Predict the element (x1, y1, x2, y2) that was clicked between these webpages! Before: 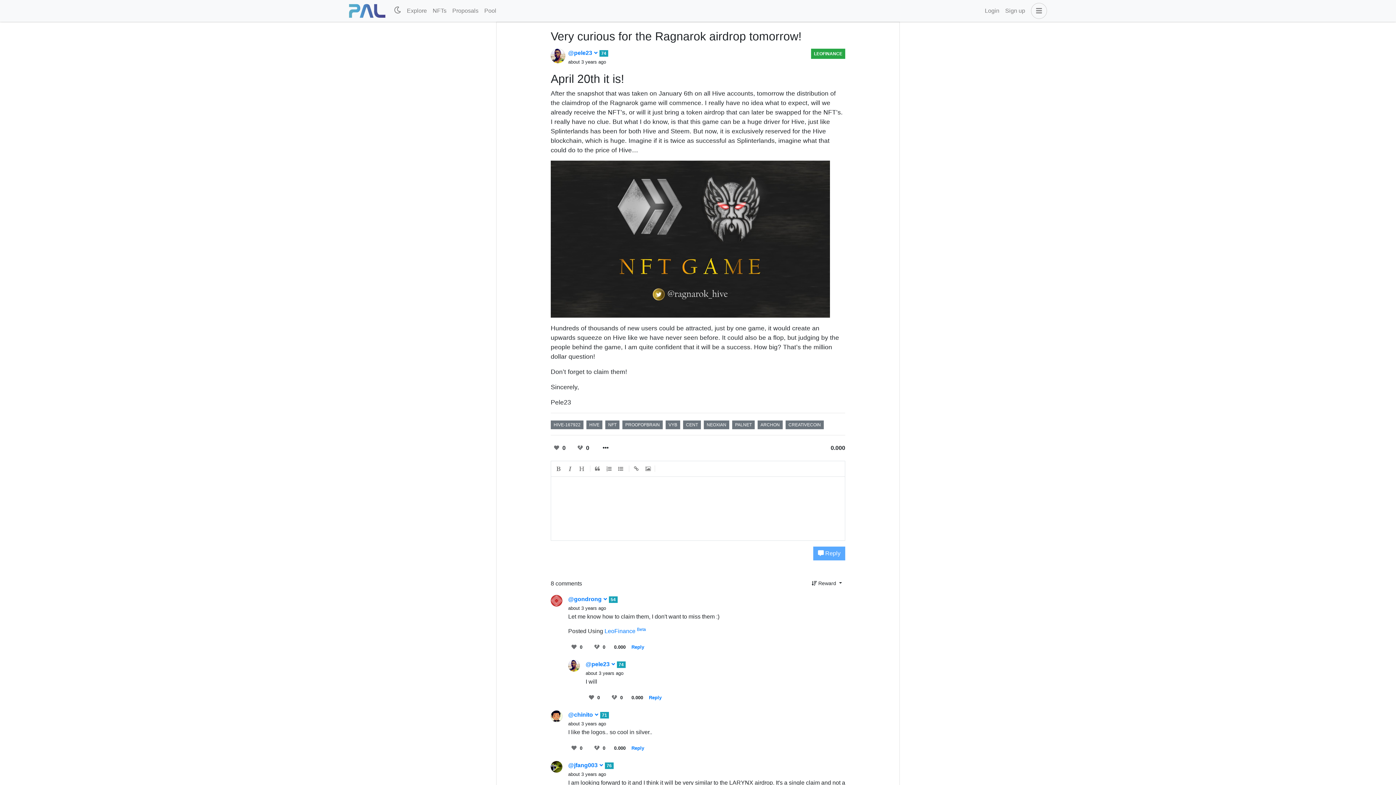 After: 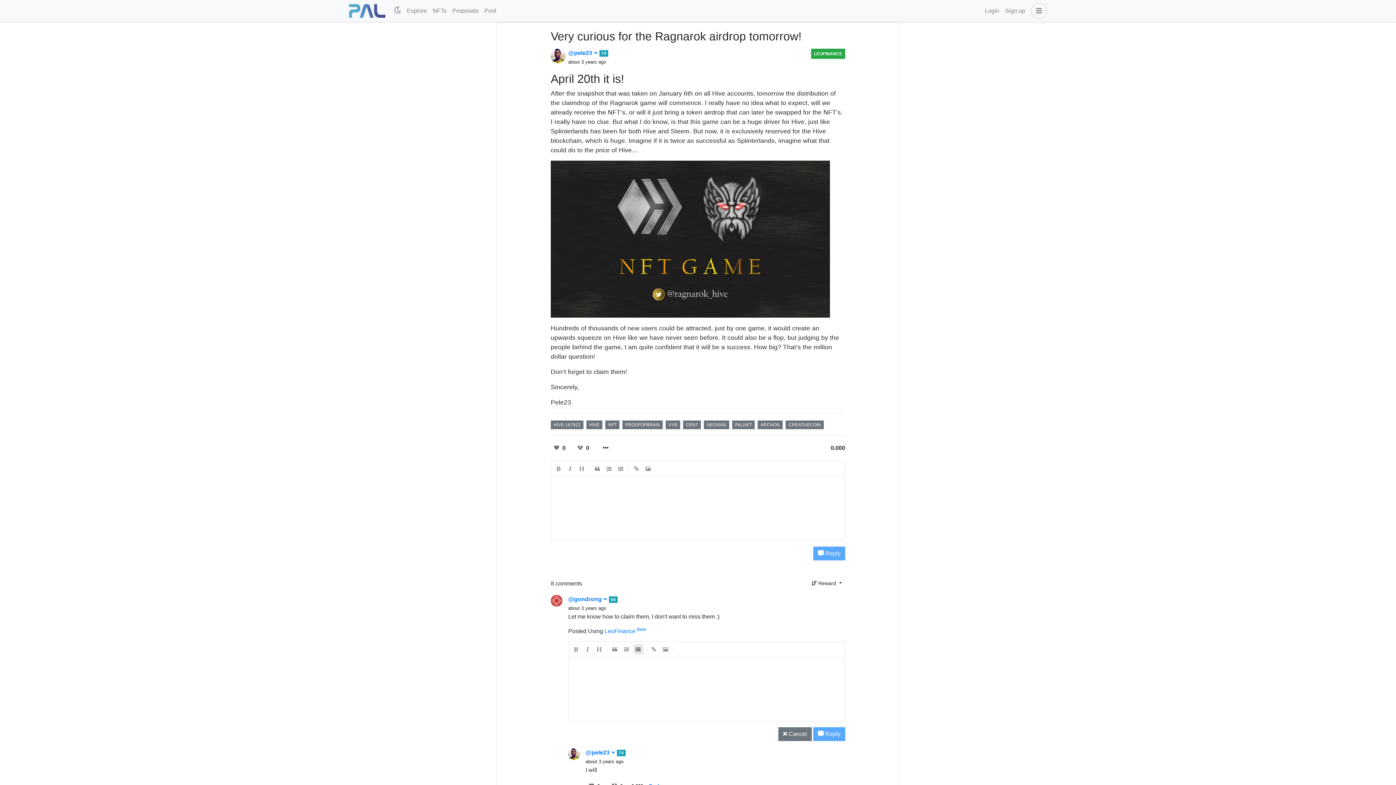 Action: bbox: (631, 644, 644, 650) label: Reply